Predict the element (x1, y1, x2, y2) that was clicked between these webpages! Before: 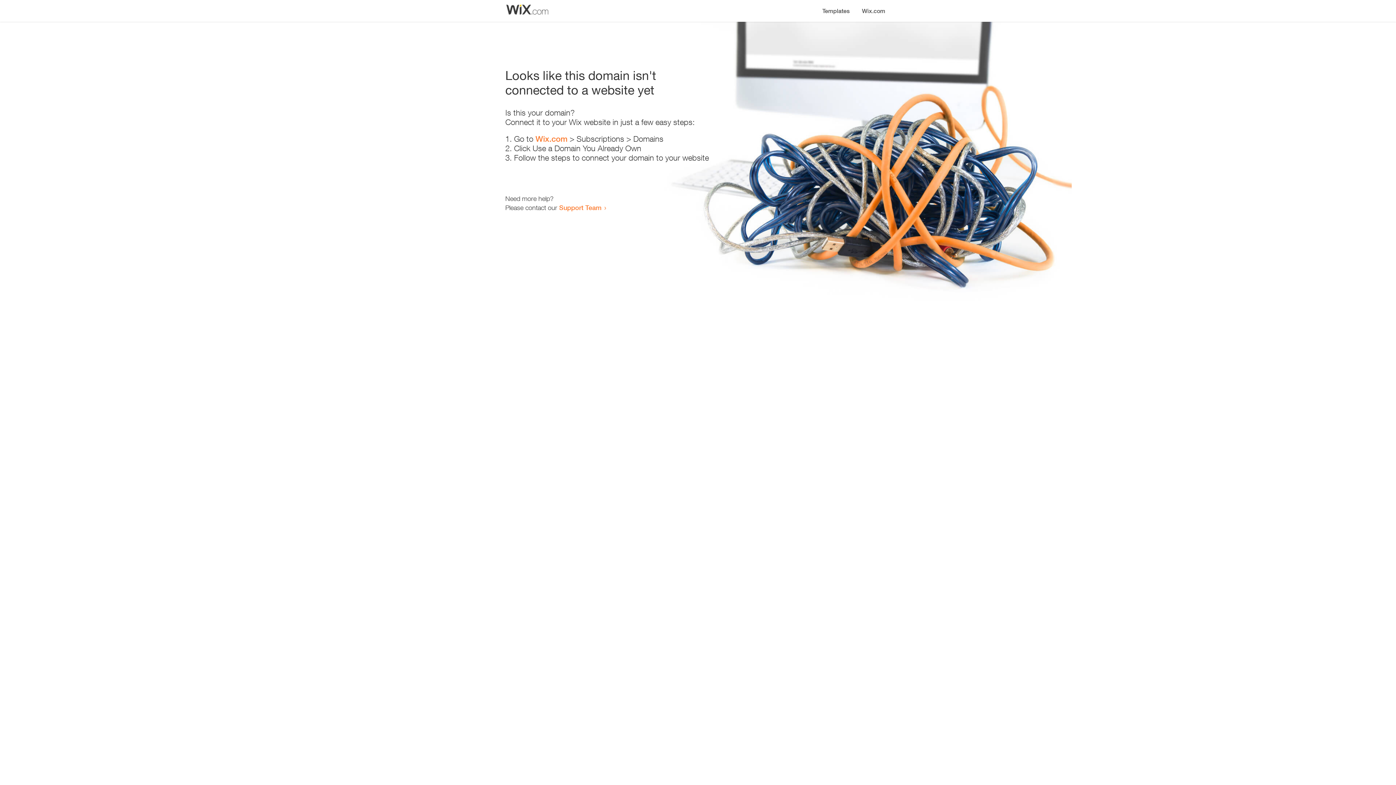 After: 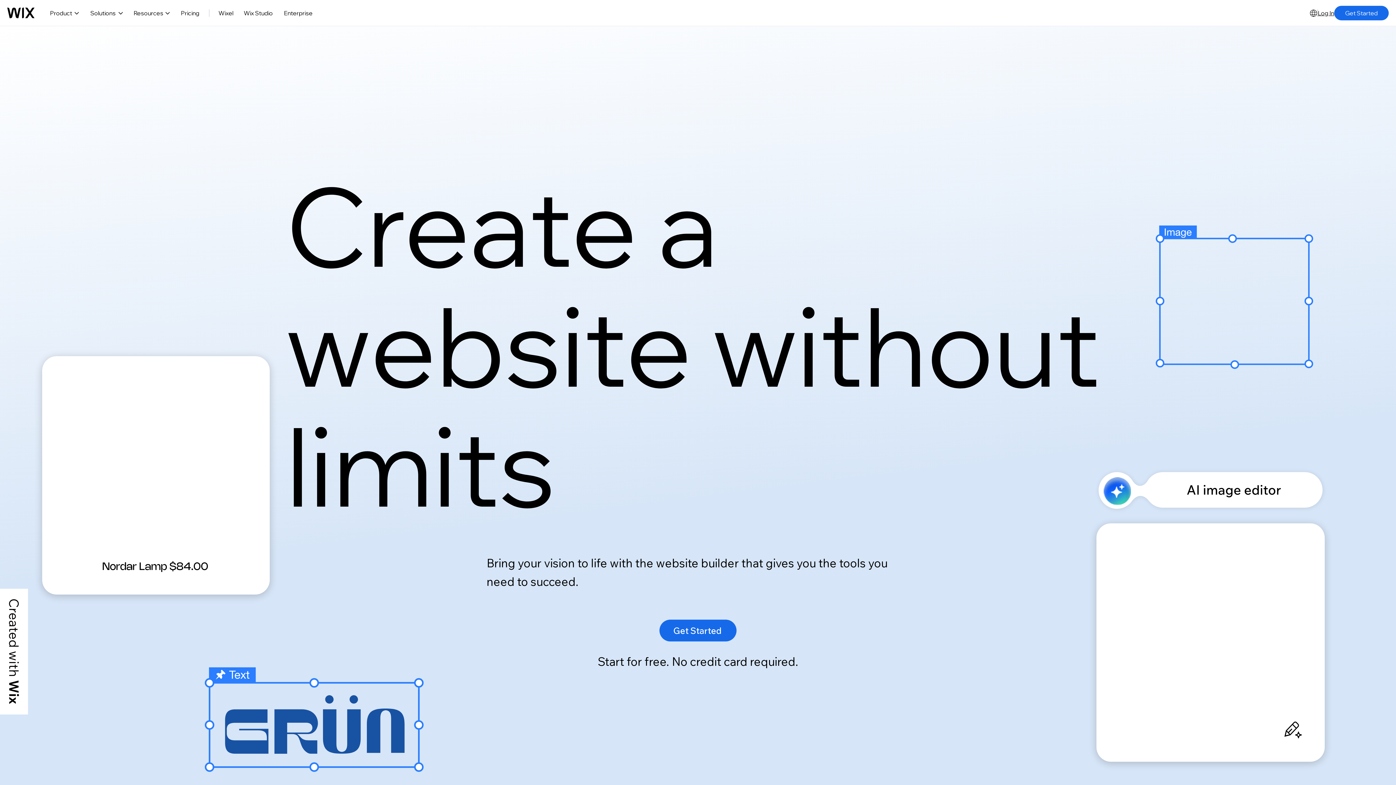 Action: bbox: (535, 134, 567, 143) label: Wix.com